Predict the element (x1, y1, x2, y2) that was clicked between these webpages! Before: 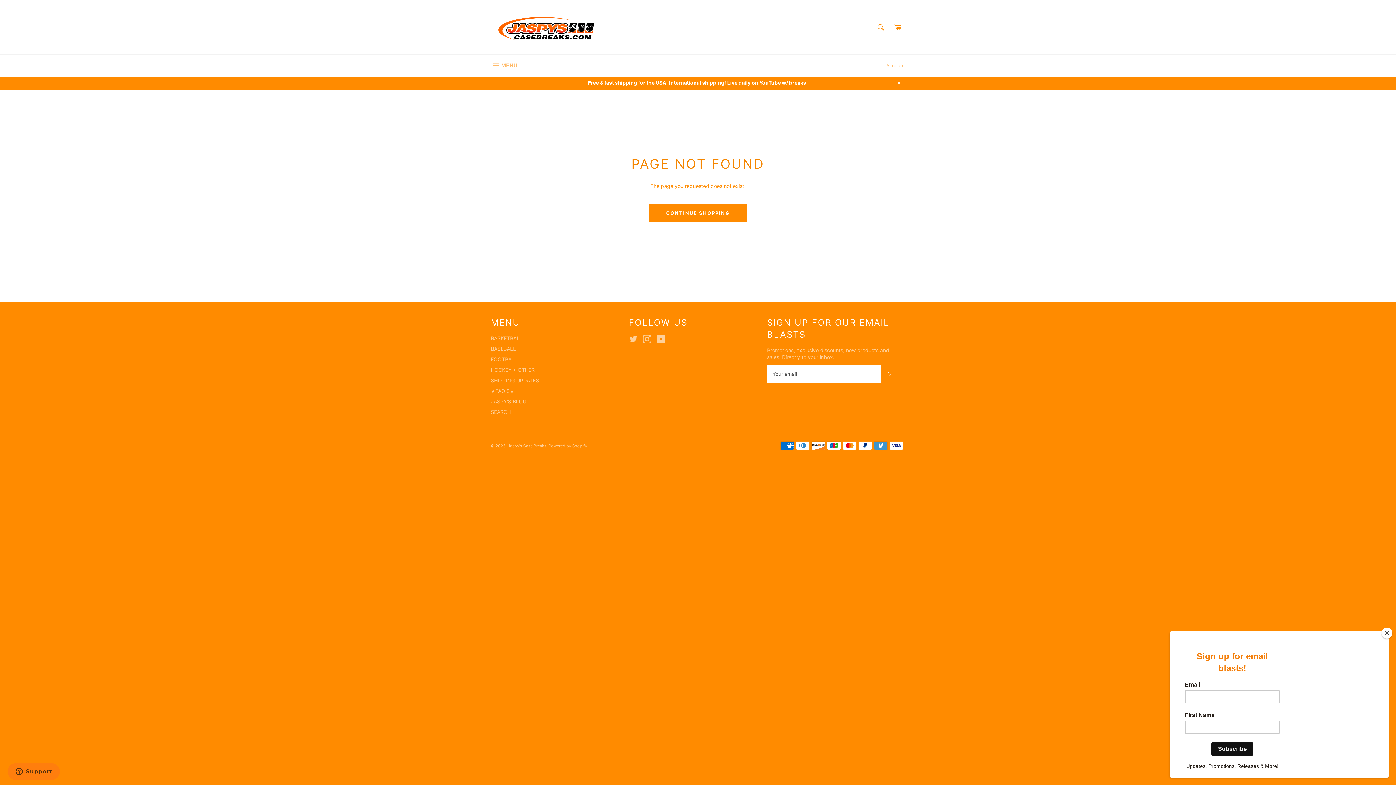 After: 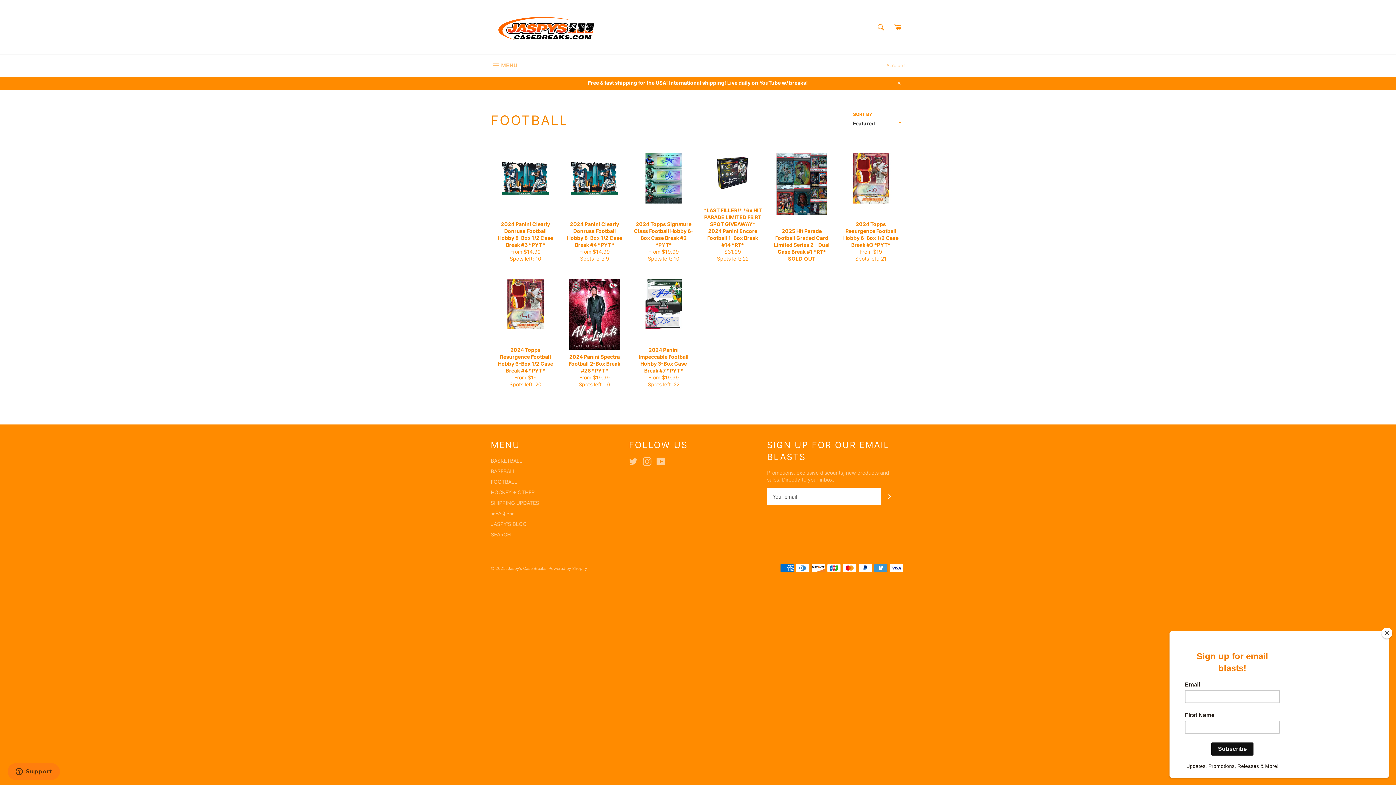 Action: label: FOOTBALL bbox: (490, 356, 517, 362)